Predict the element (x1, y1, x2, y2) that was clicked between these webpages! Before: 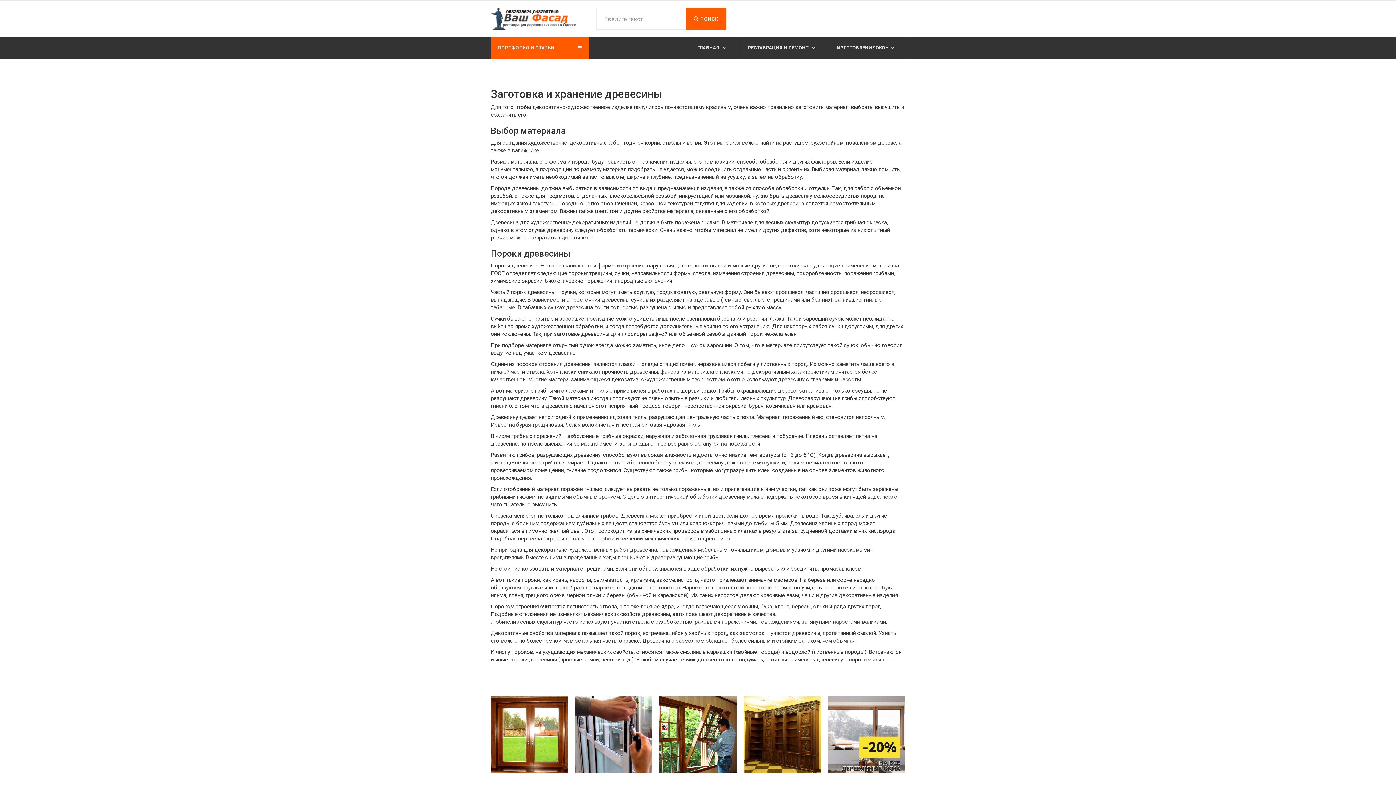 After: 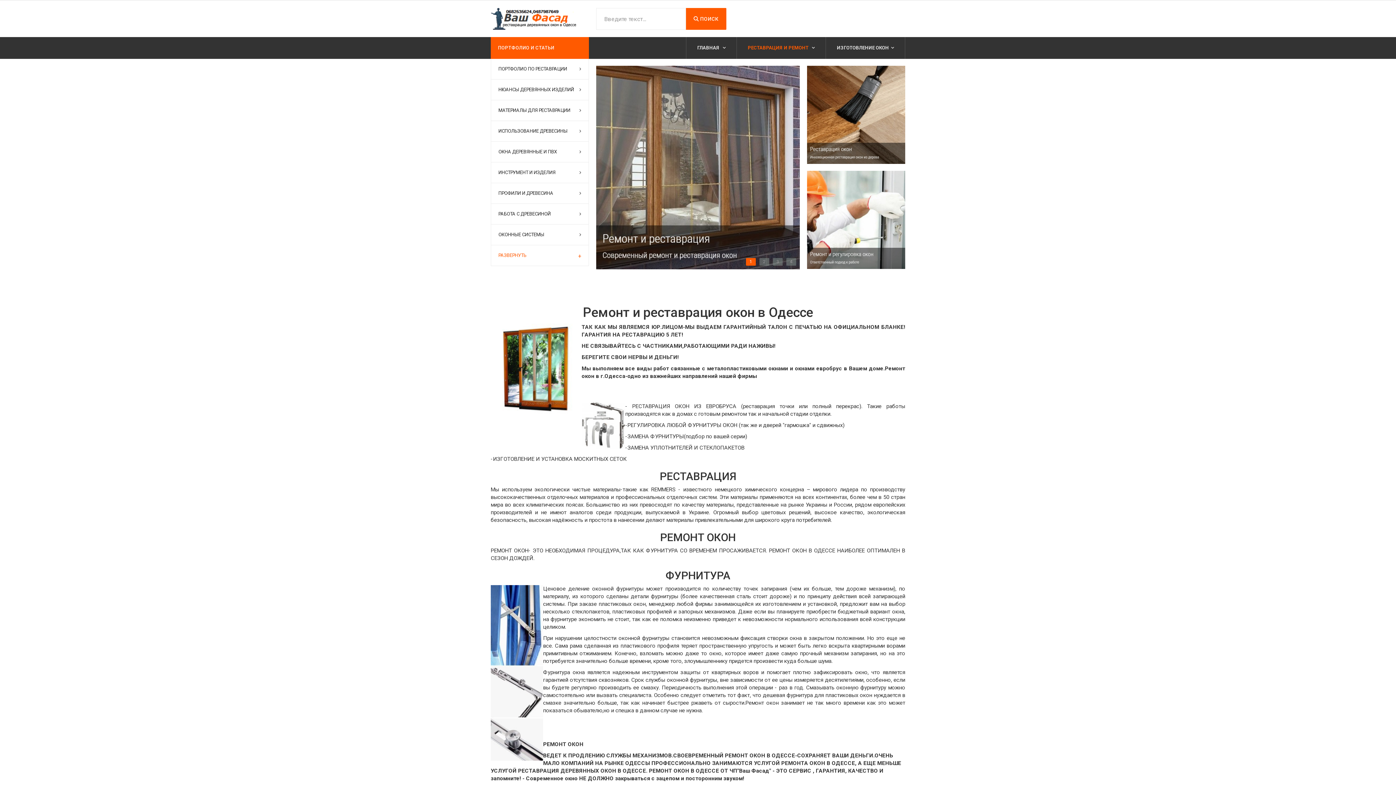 Action: bbox: (490, 696, 568, 773)